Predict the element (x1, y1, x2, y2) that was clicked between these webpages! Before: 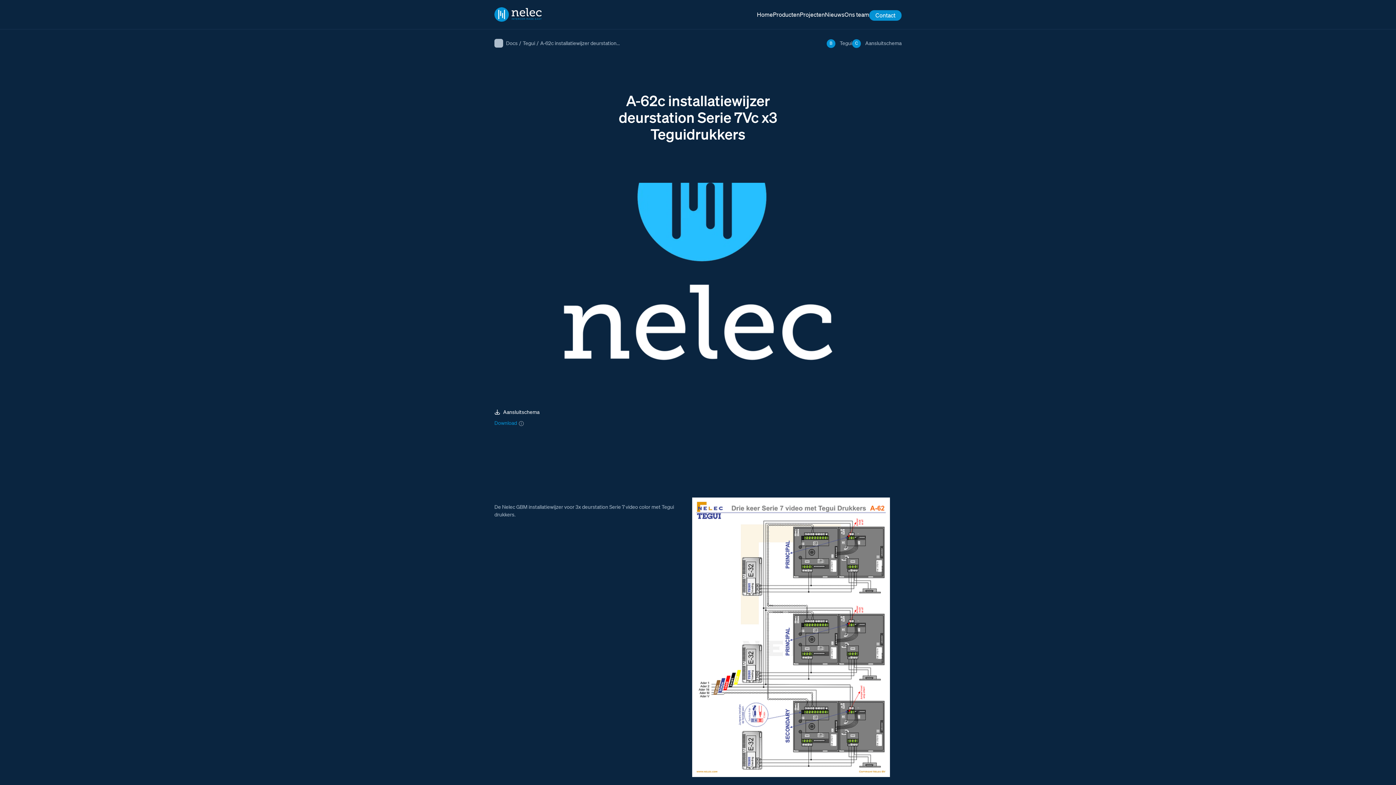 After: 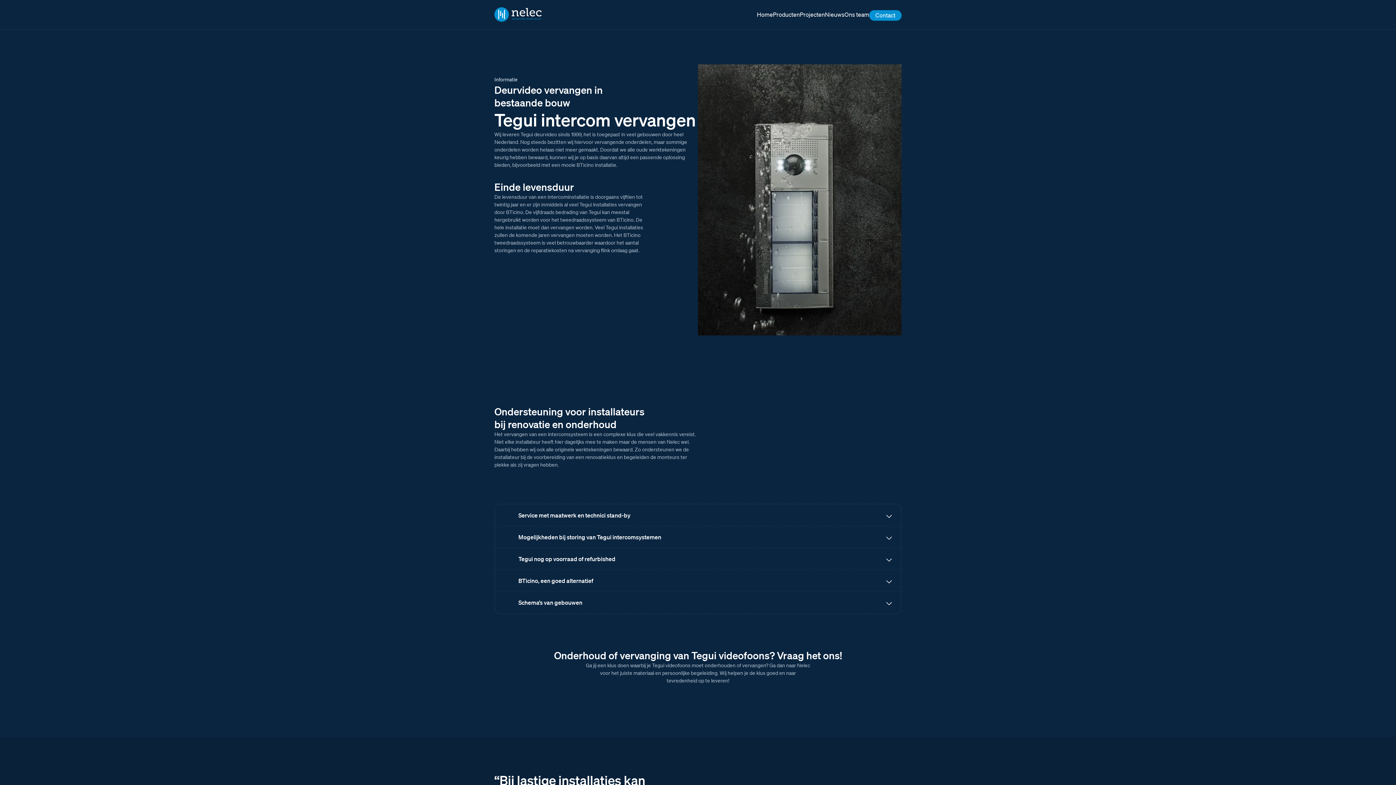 Action: bbox: (522, 39, 535, 46) label: Tegui